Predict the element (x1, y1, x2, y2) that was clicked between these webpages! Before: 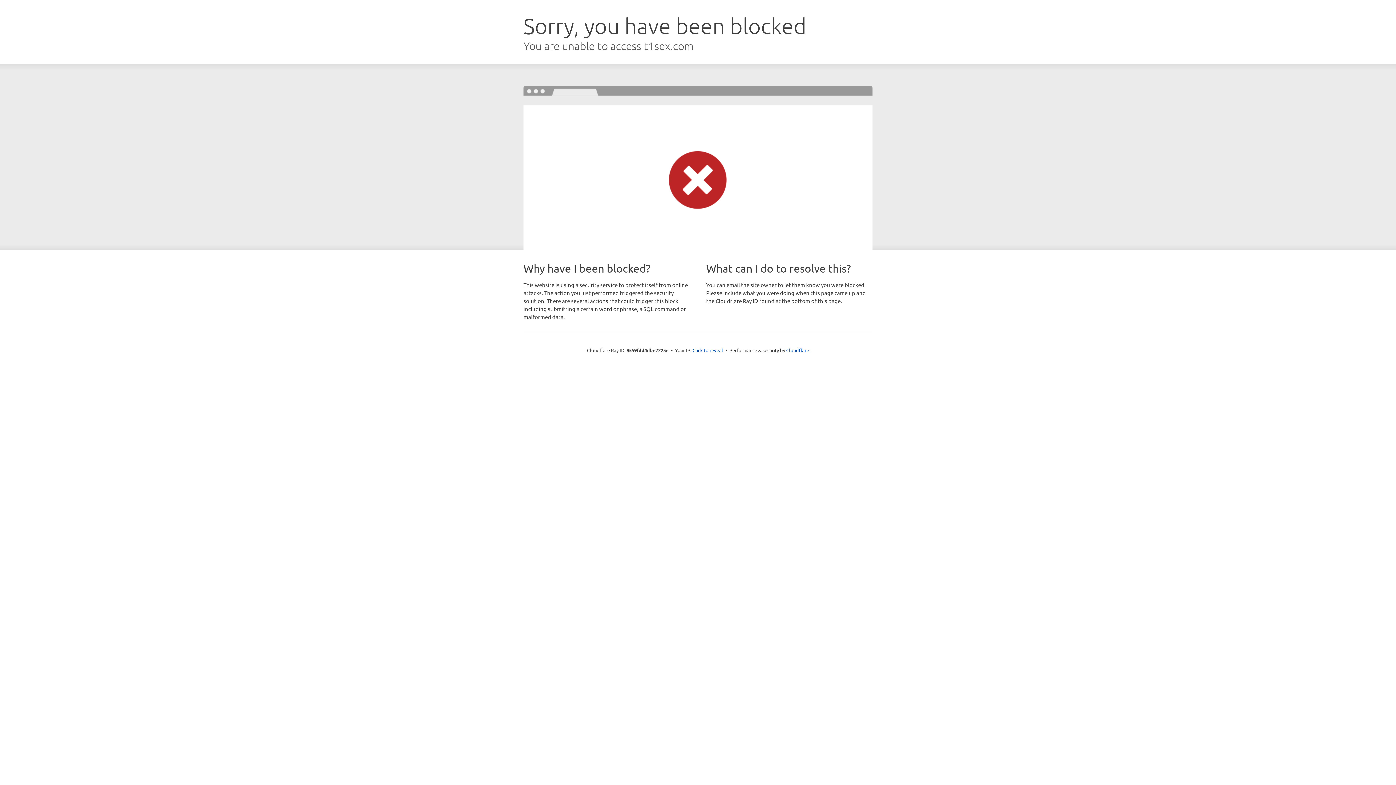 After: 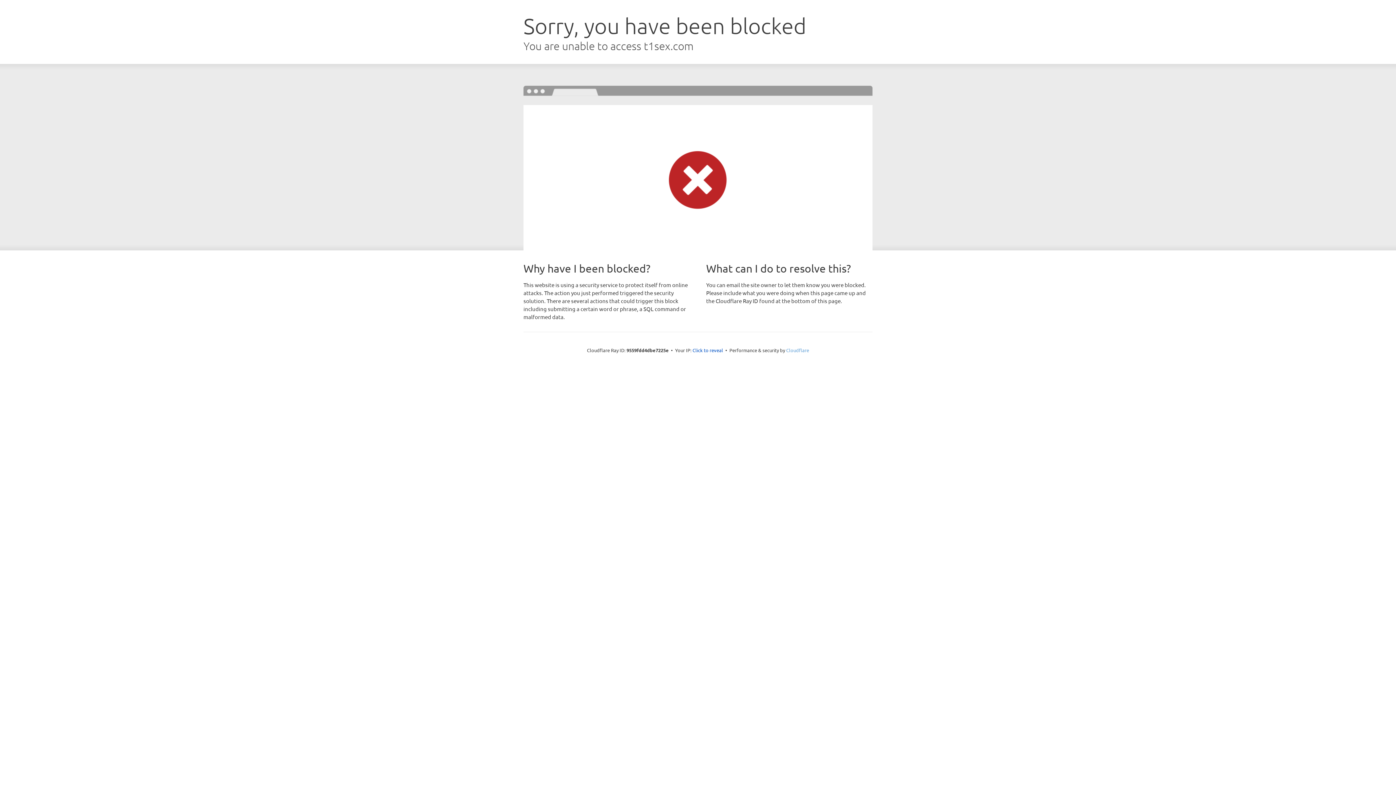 Action: bbox: (786, 347, 809, 353) label: Cloudflare